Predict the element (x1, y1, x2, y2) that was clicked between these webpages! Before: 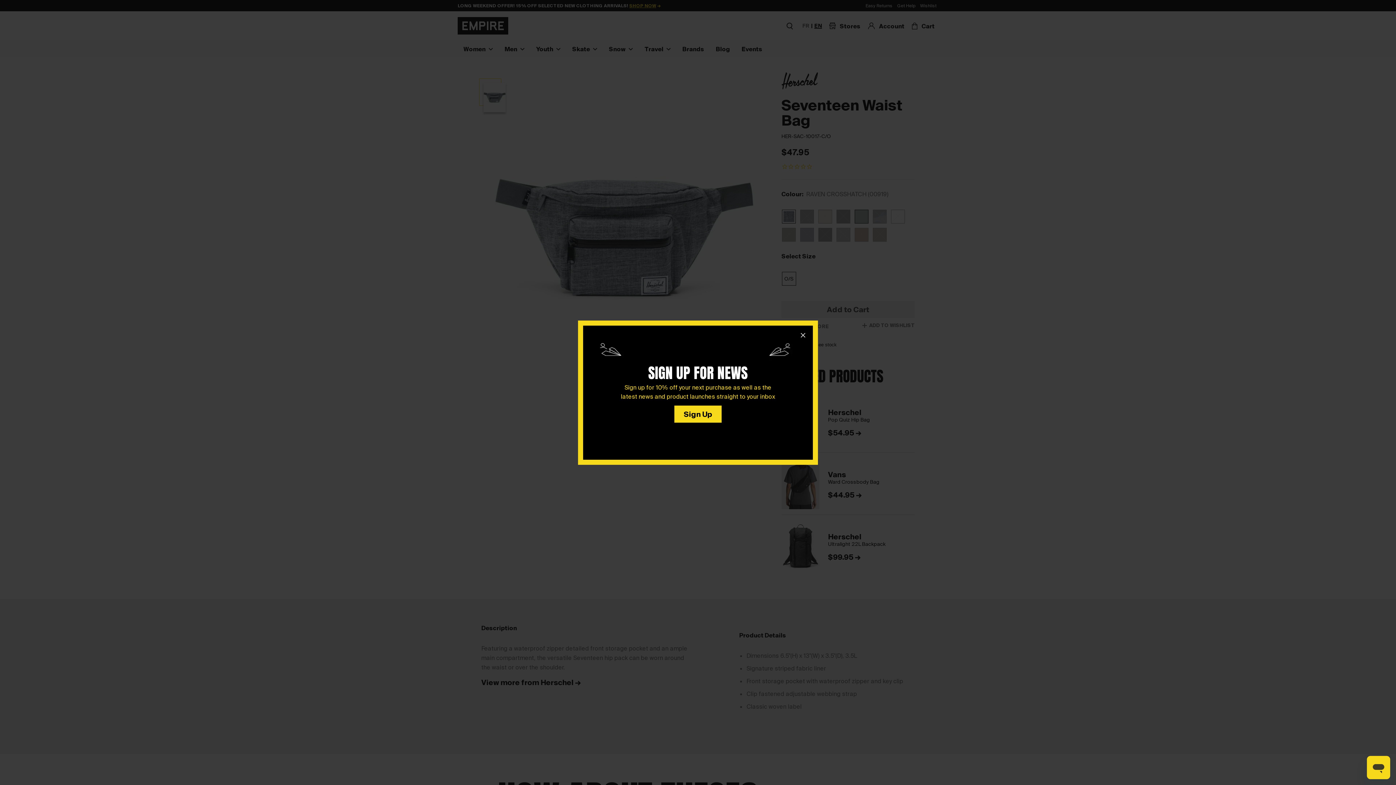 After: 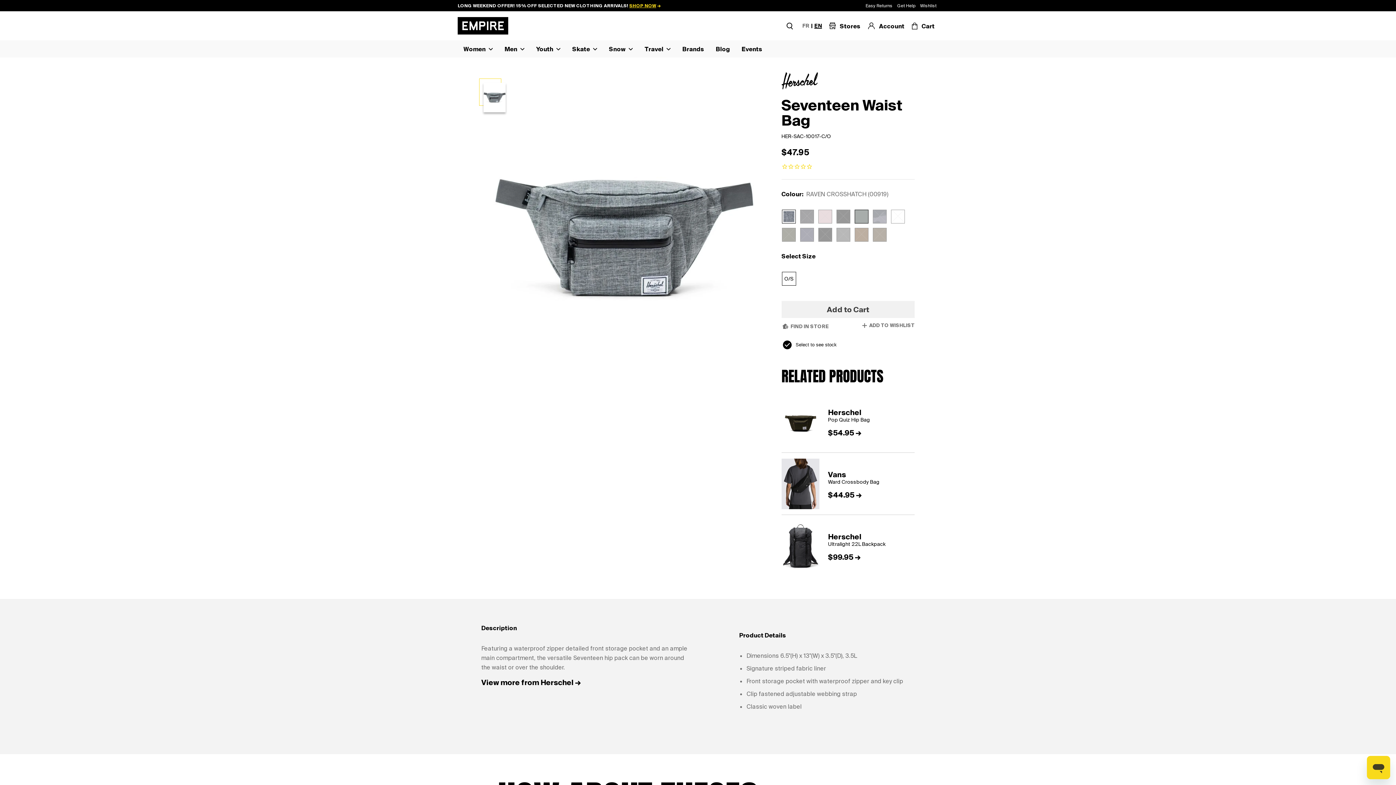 Action: bbox: (798, 329, 807, 343)